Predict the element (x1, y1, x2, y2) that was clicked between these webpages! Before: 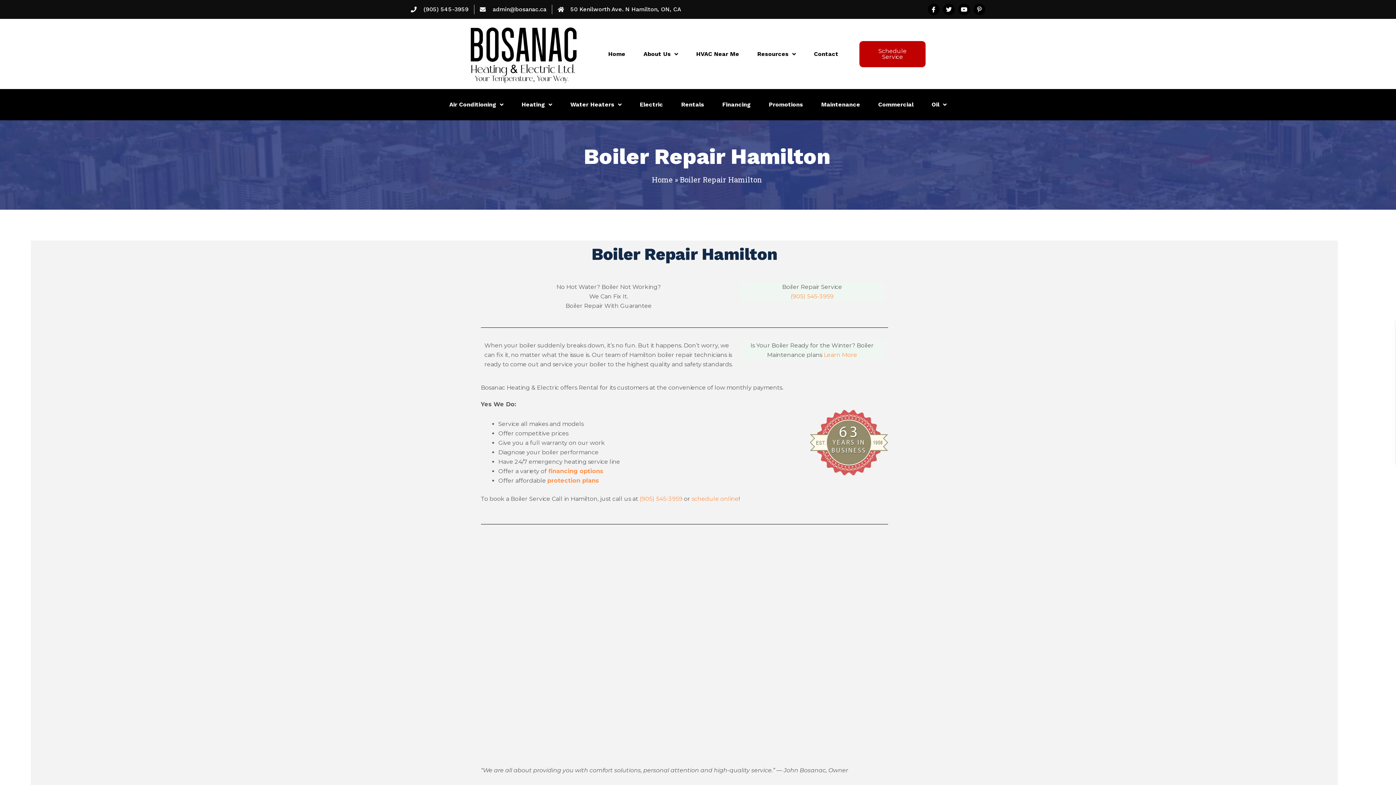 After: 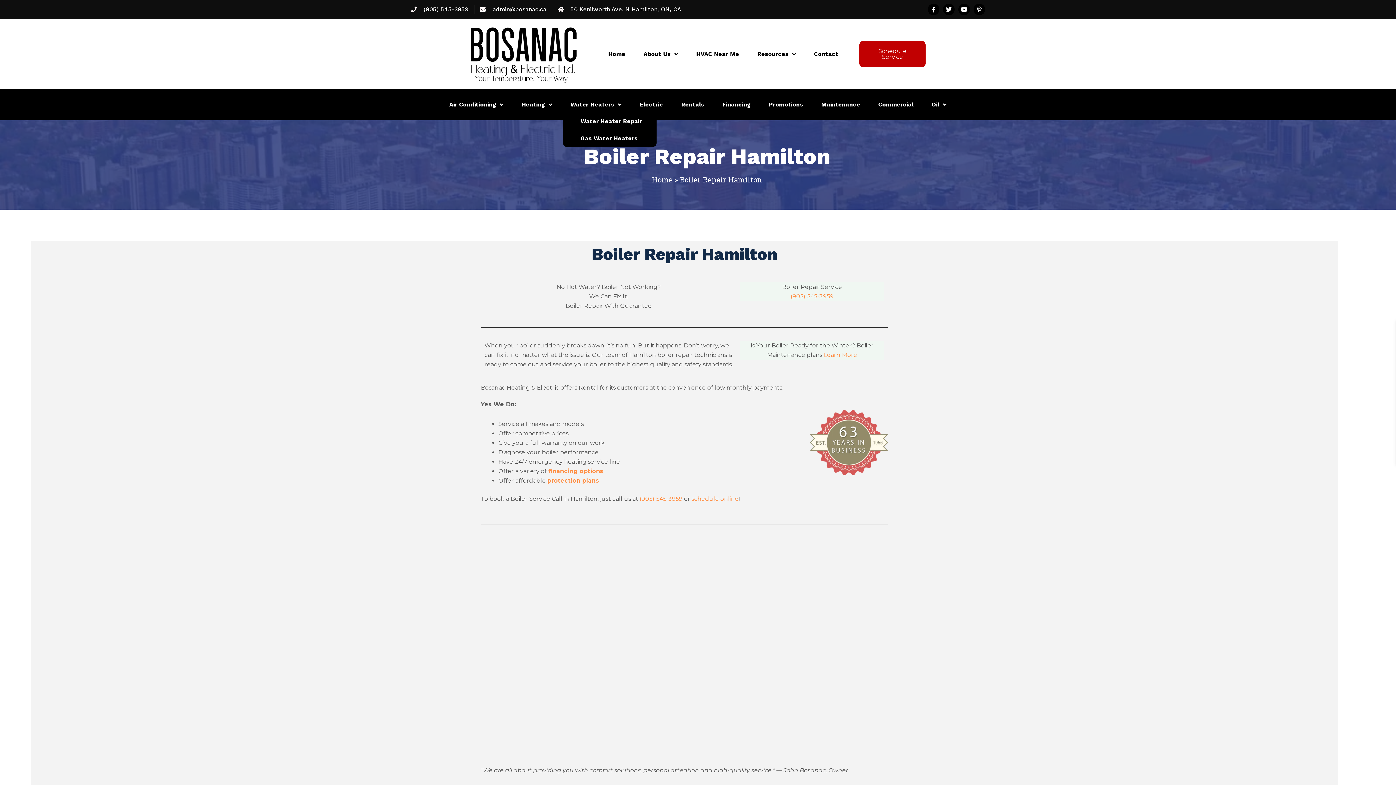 Action: label: Water Heaters bbox: (563, 96, 629, 113)